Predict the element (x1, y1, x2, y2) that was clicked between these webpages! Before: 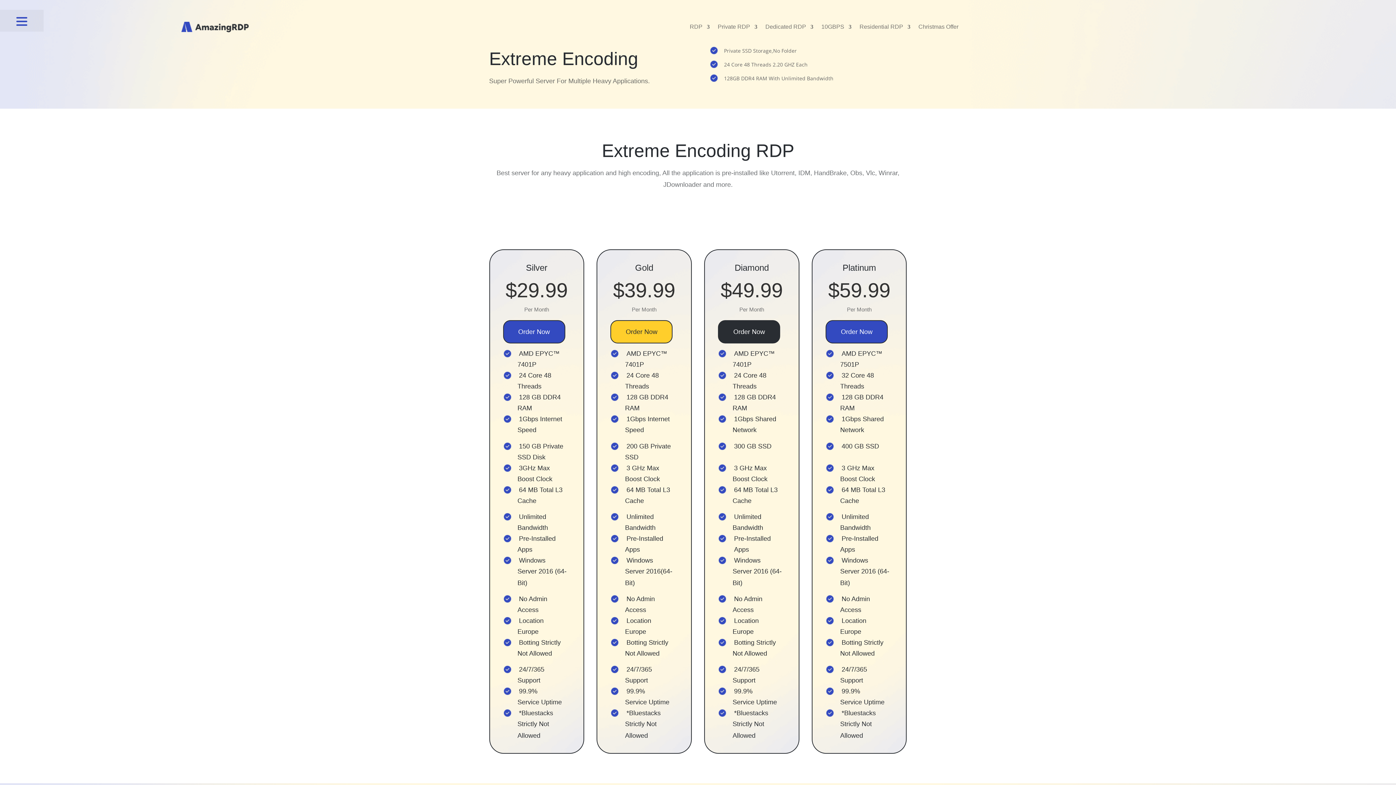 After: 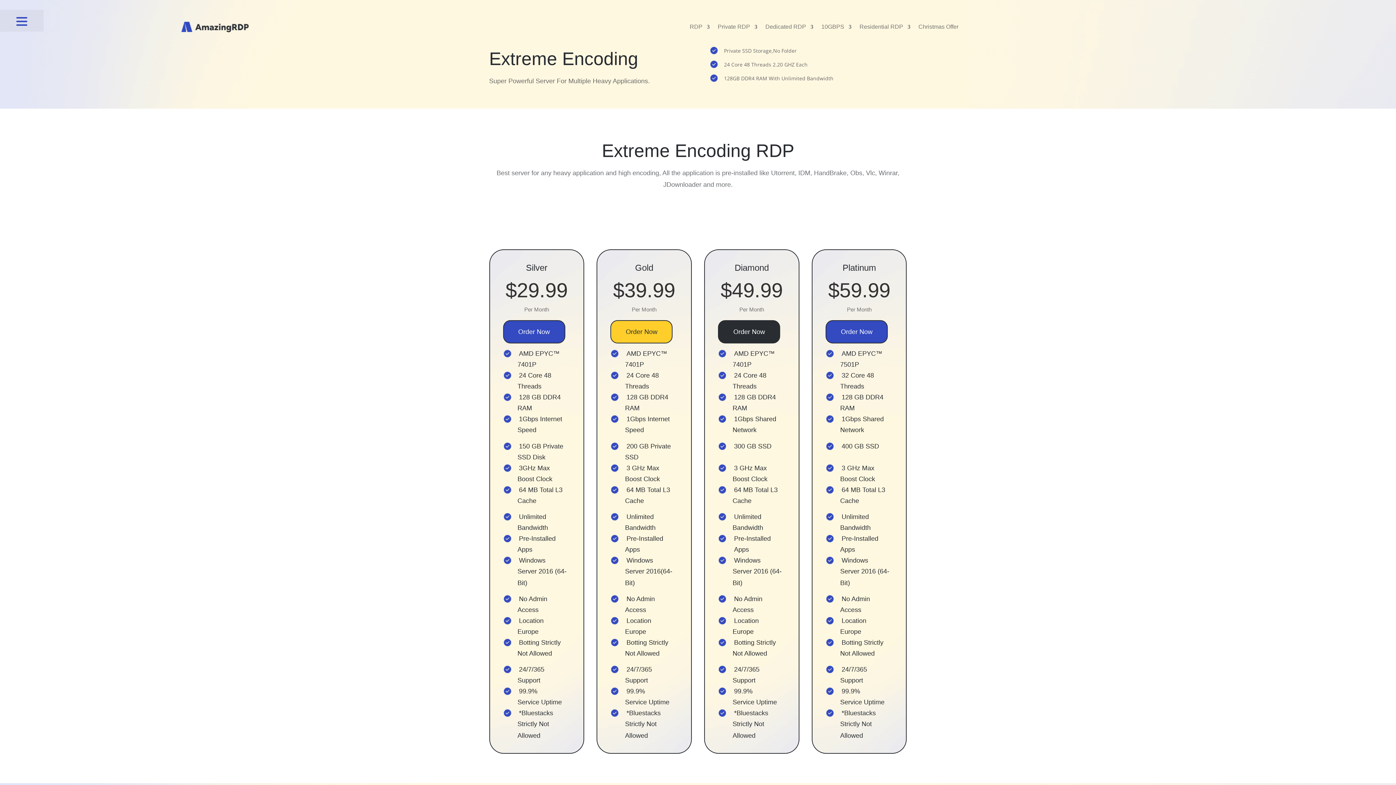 Action: bbox: (503, 320, 565, 343) label: Order Now